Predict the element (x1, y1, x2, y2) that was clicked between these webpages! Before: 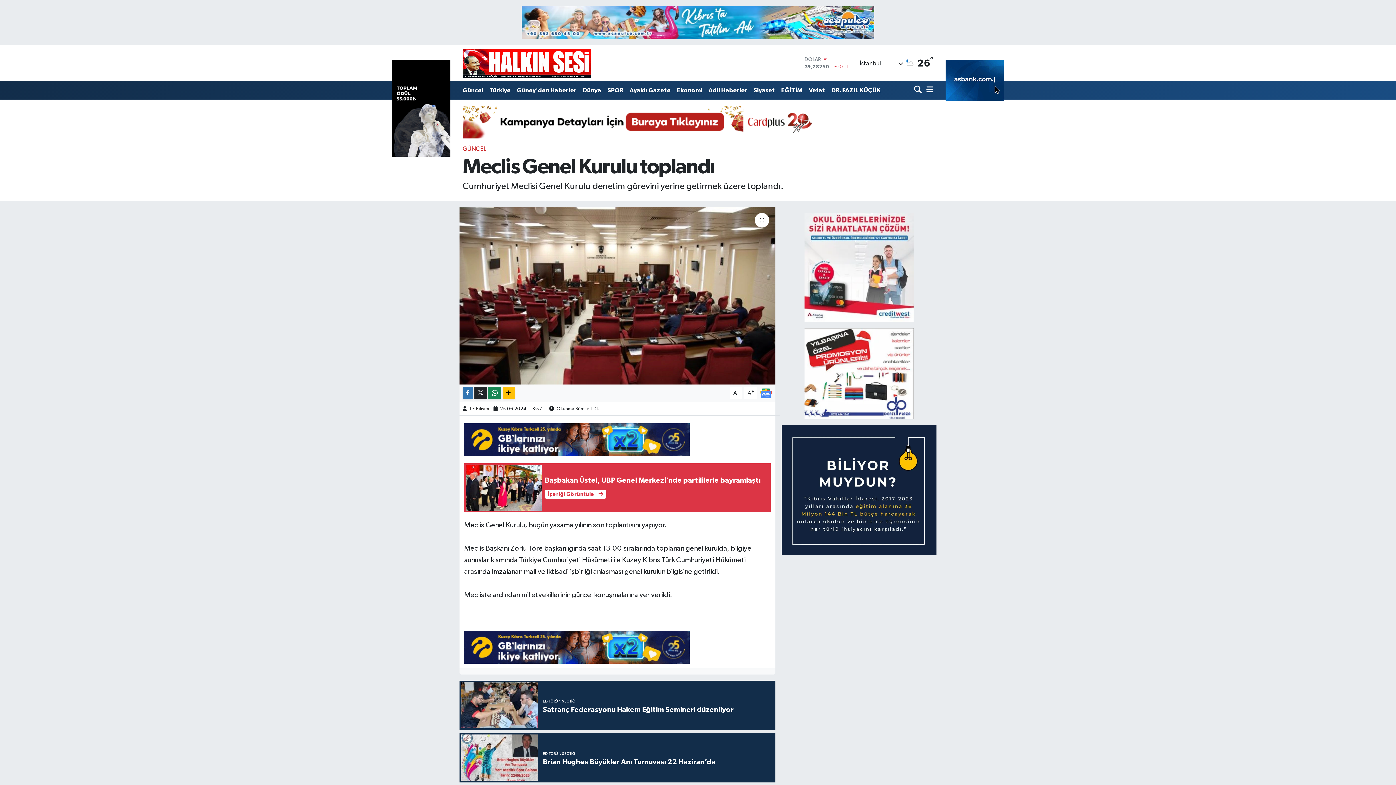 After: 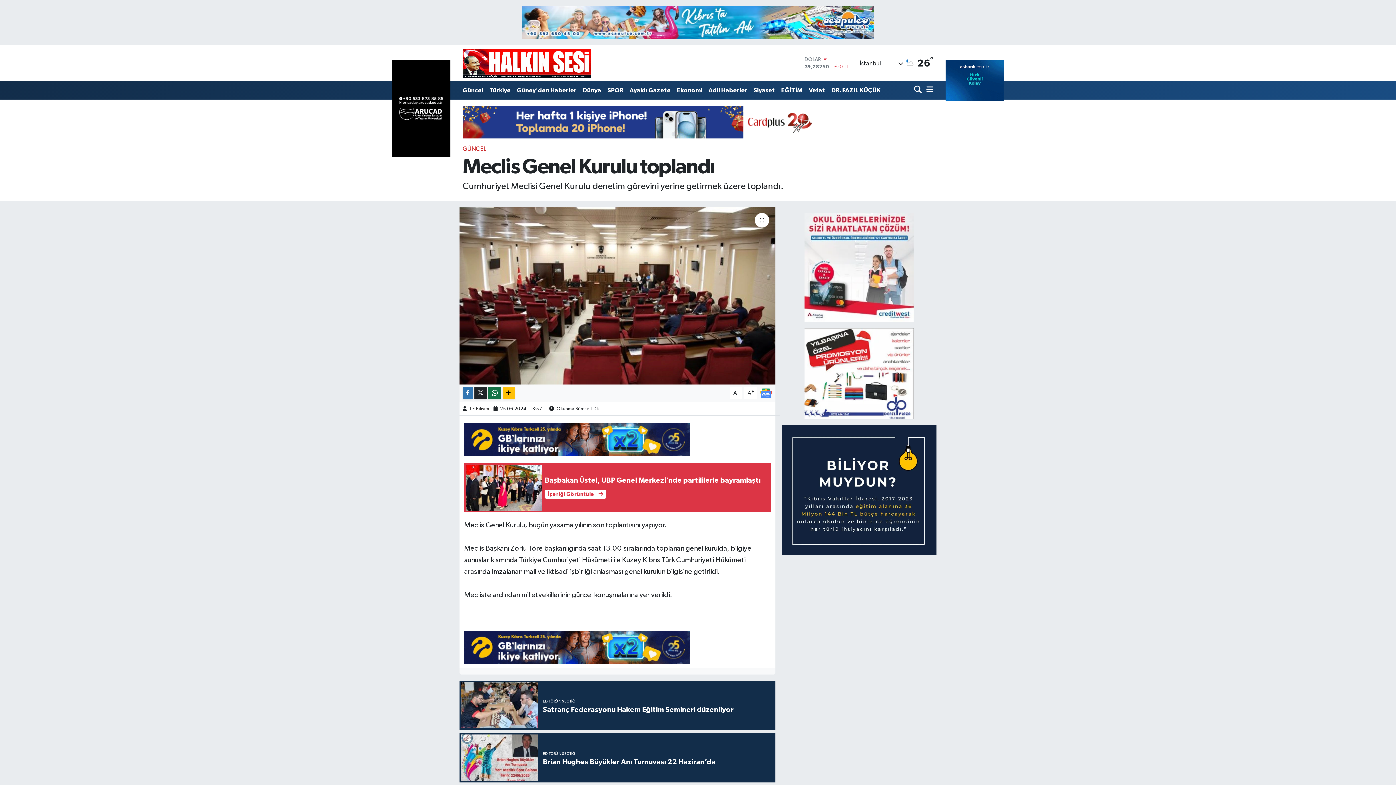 Action: bbox: (488, 387, 501, 399)